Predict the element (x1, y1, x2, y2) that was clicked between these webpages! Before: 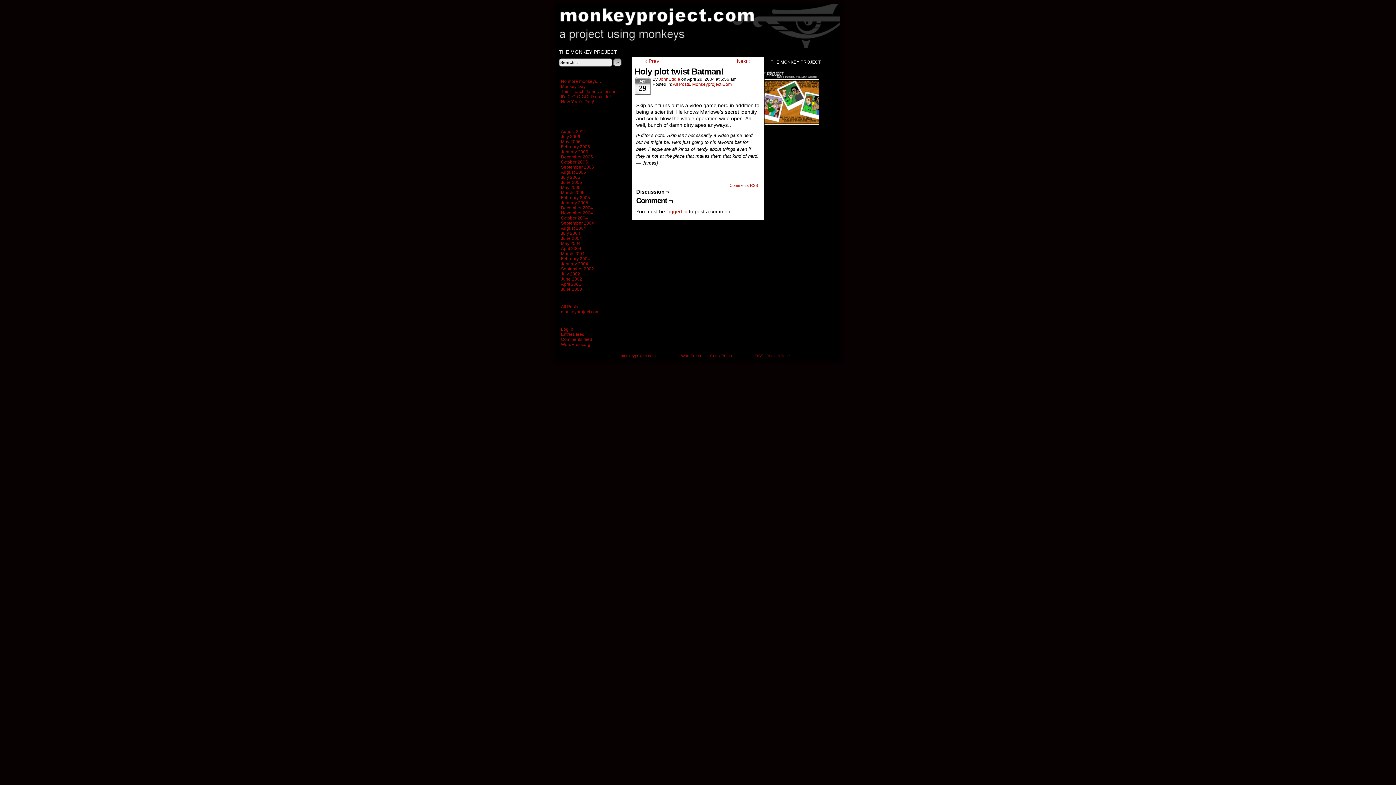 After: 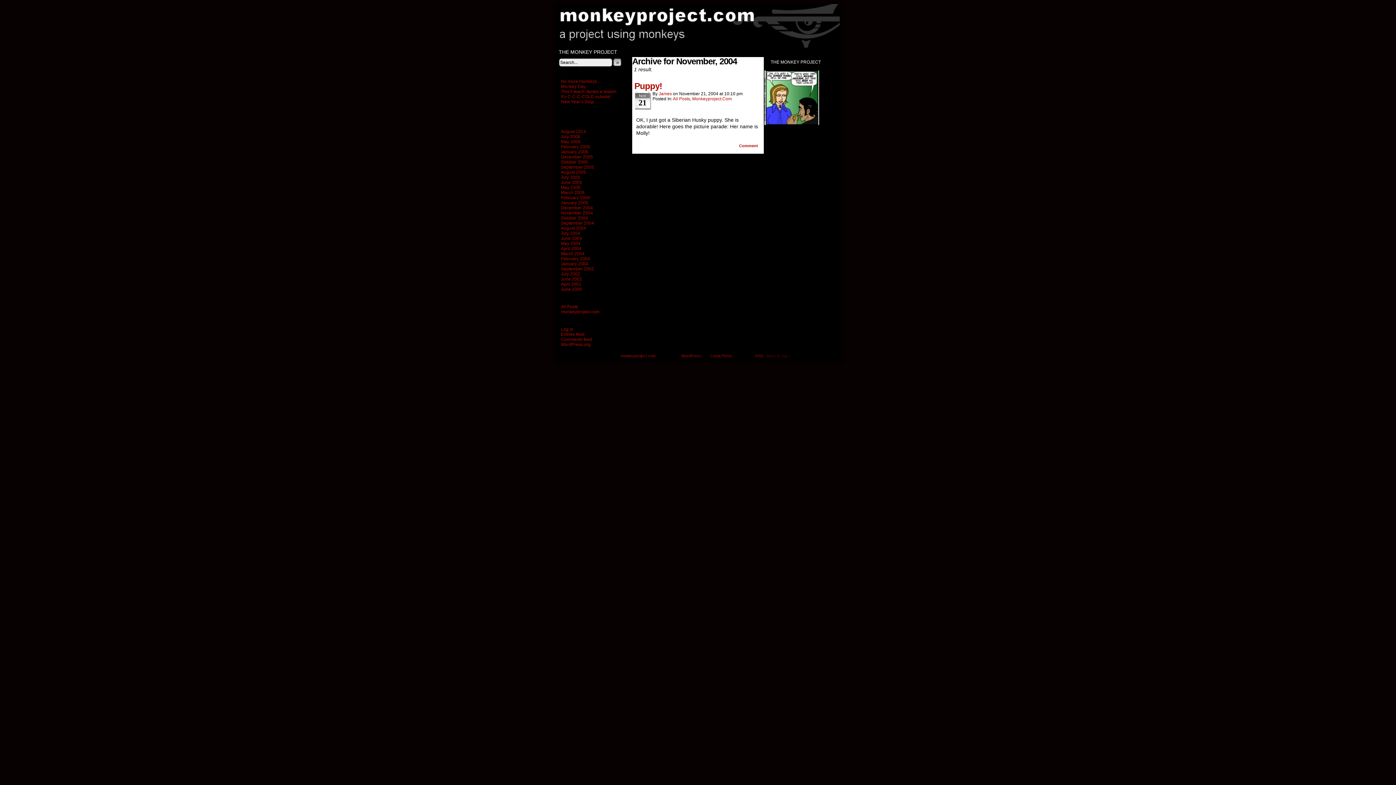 Action: label: November 2004 bbox: (561, 210, 593, 215)